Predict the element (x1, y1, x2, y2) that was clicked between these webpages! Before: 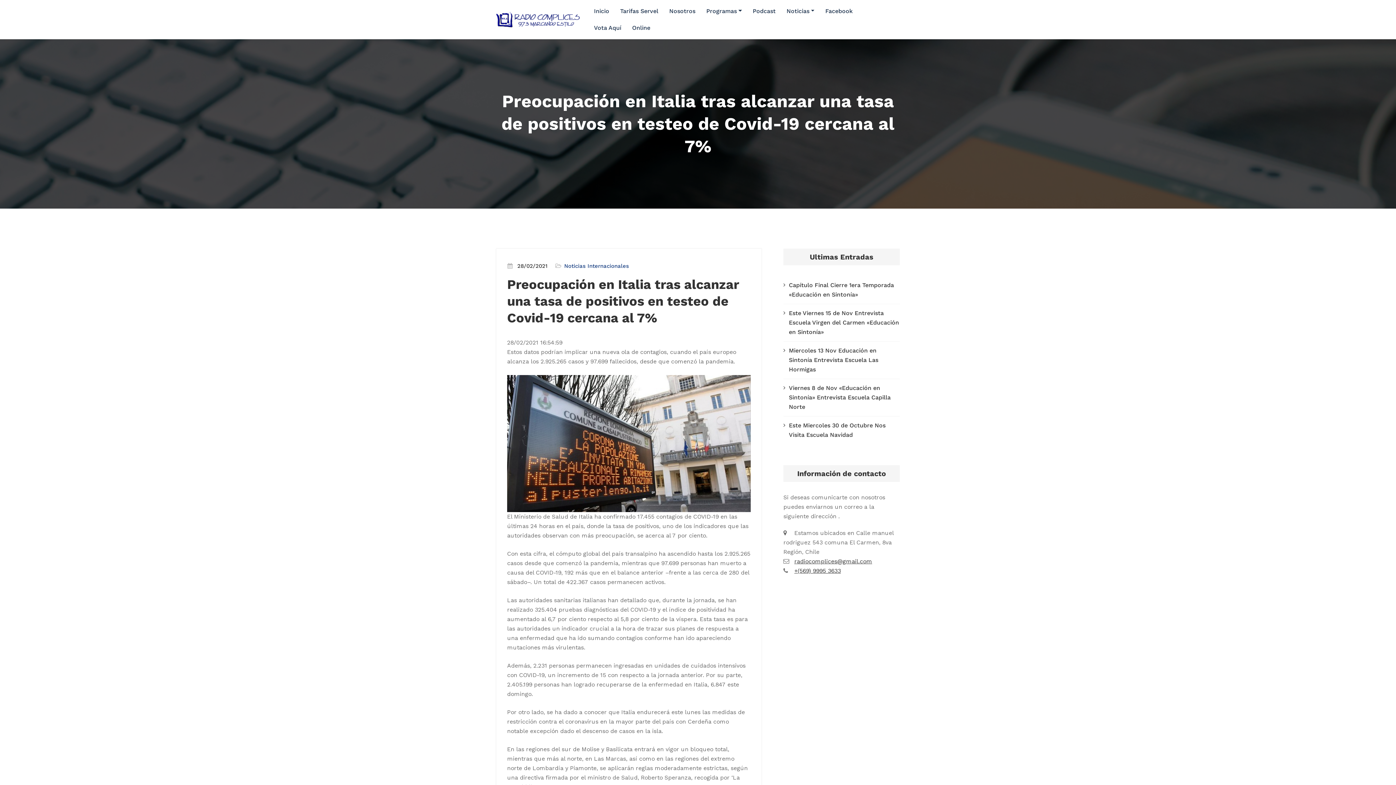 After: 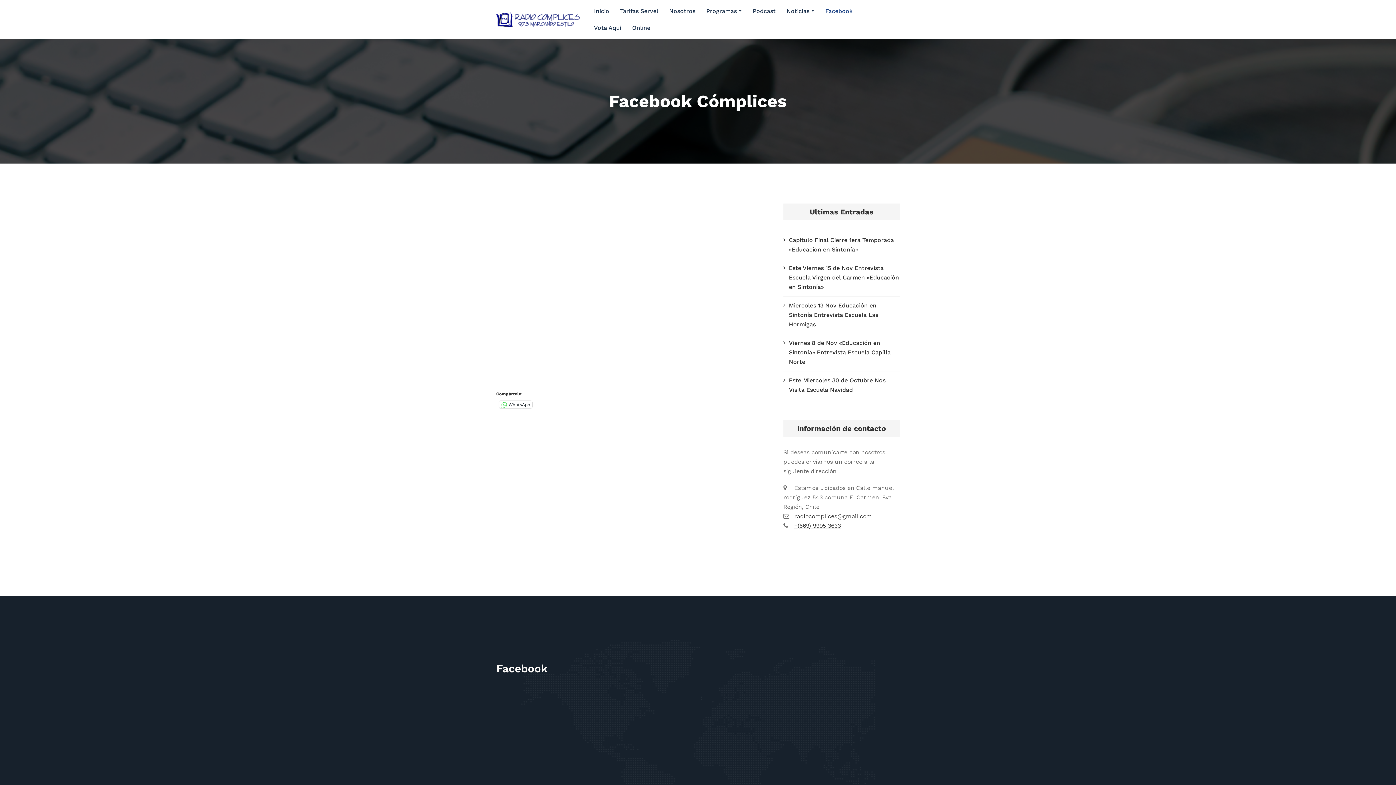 Action: bbox: (825, 2, 852, 19) label: Facebook